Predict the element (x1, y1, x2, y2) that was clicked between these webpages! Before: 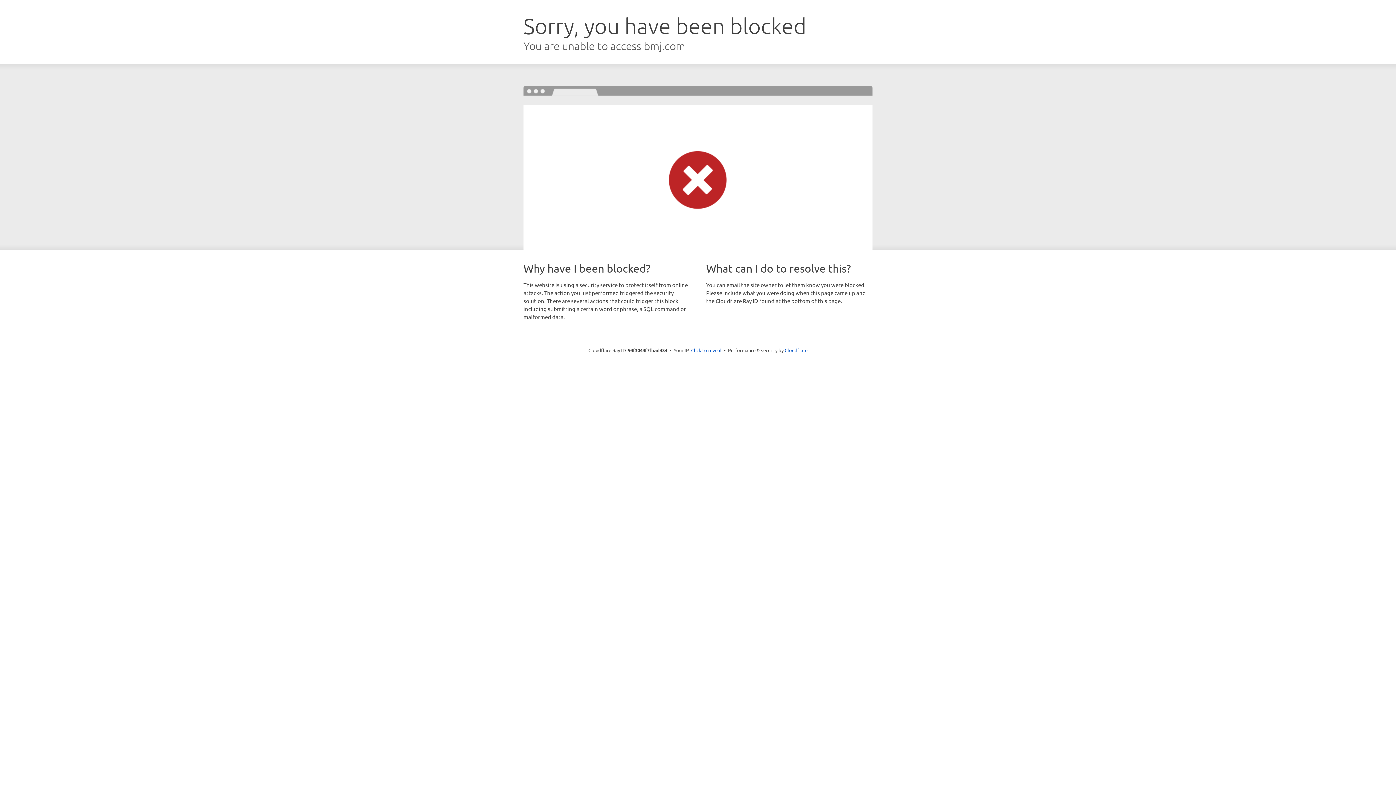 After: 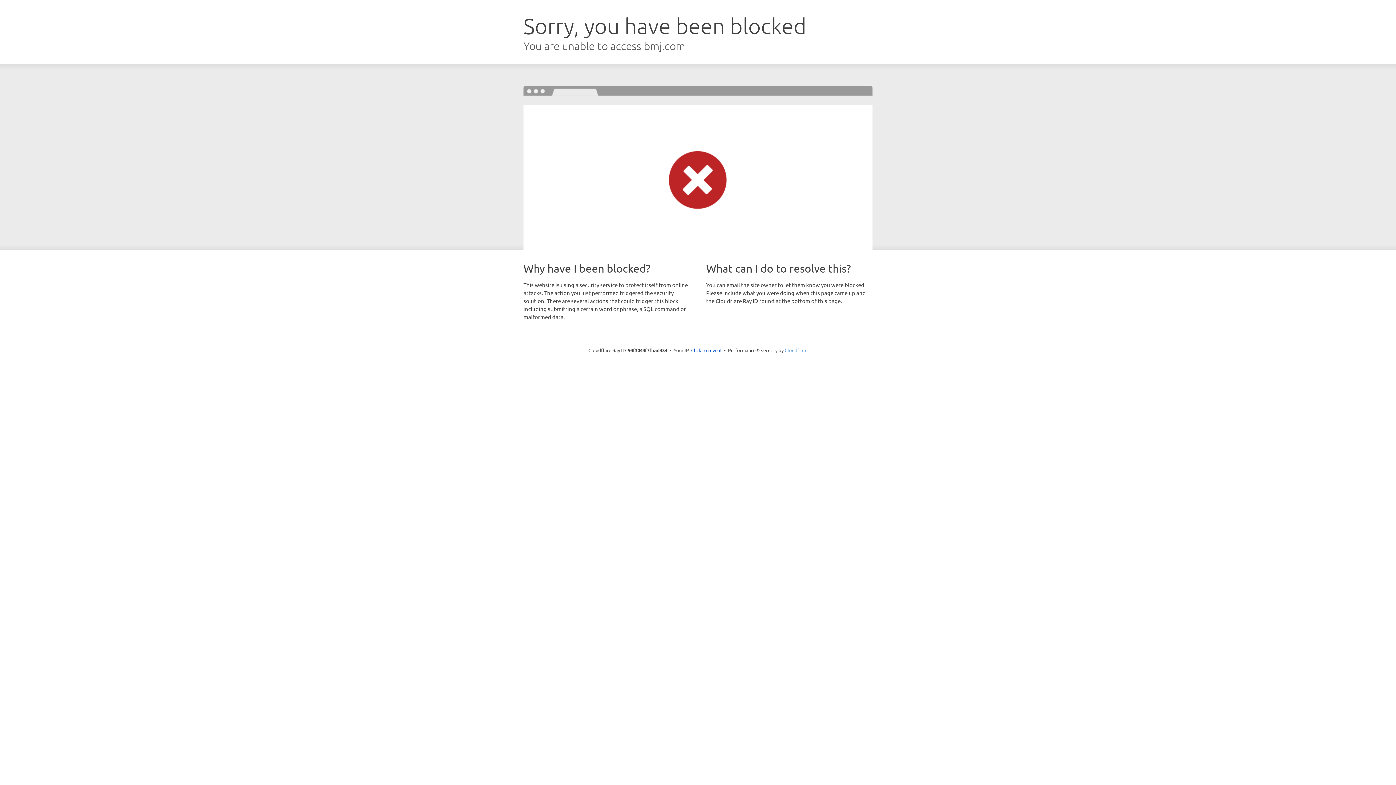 Action: bbox: (784, 347, 807, 353) label: Cloudflare